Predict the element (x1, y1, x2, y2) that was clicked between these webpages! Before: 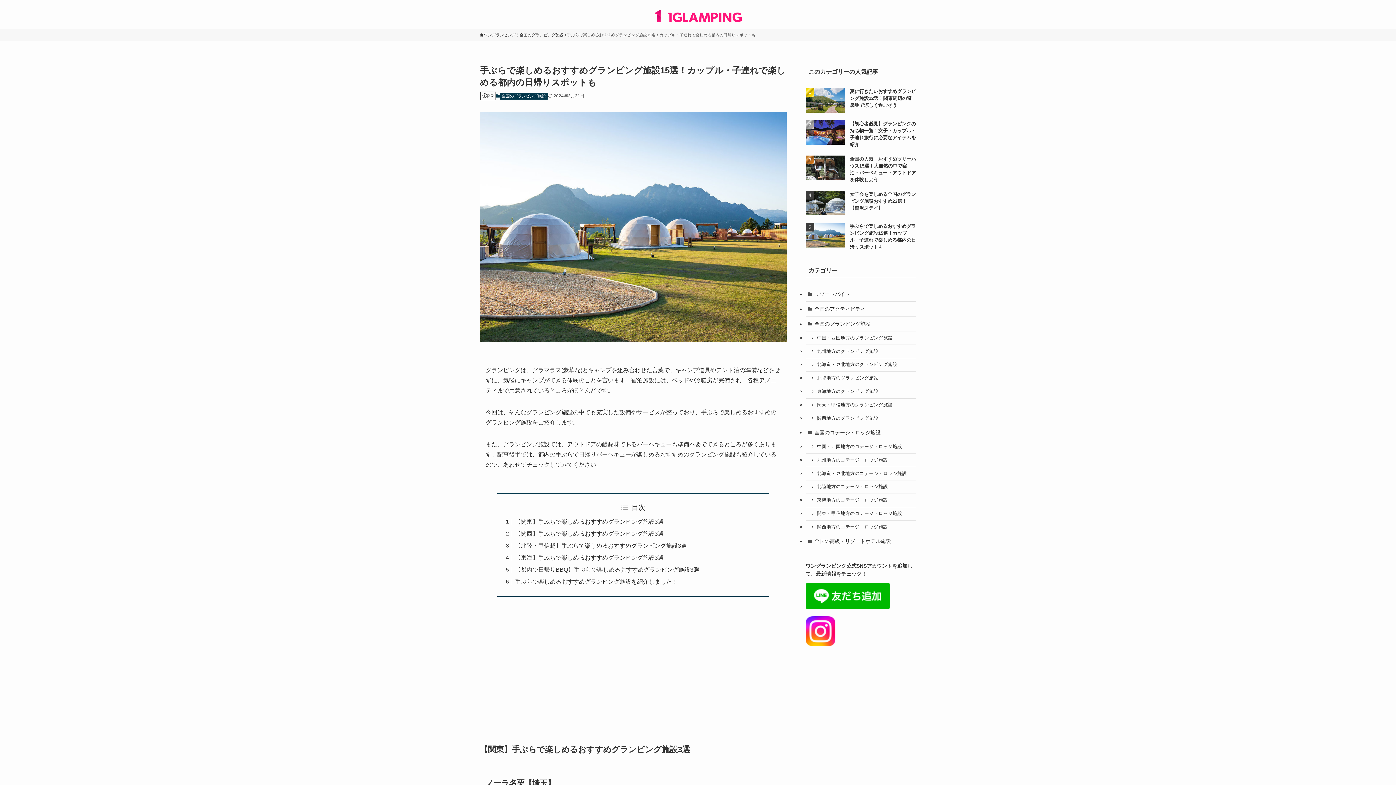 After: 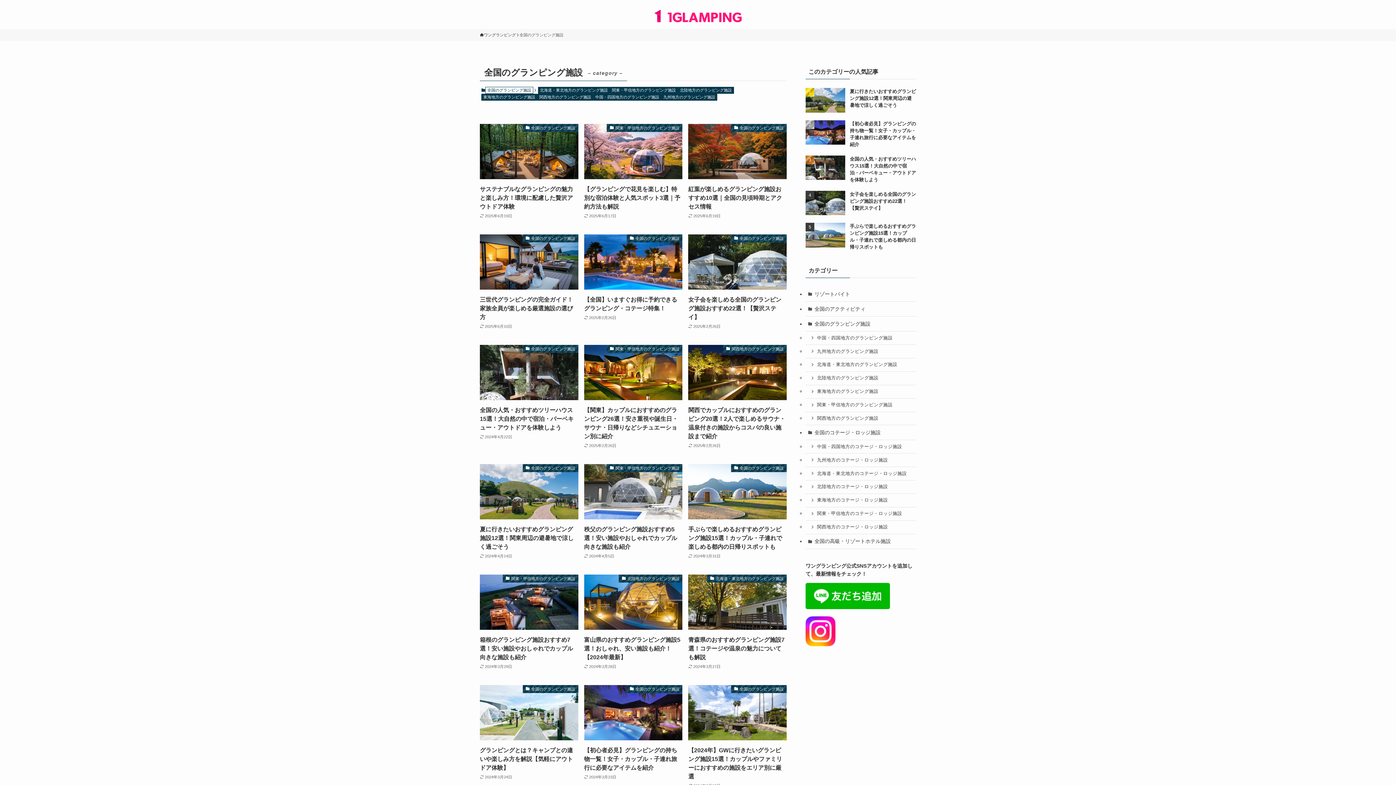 Action: label: 全国のグランピング施設 bbox: (805, 316, 916, 331)